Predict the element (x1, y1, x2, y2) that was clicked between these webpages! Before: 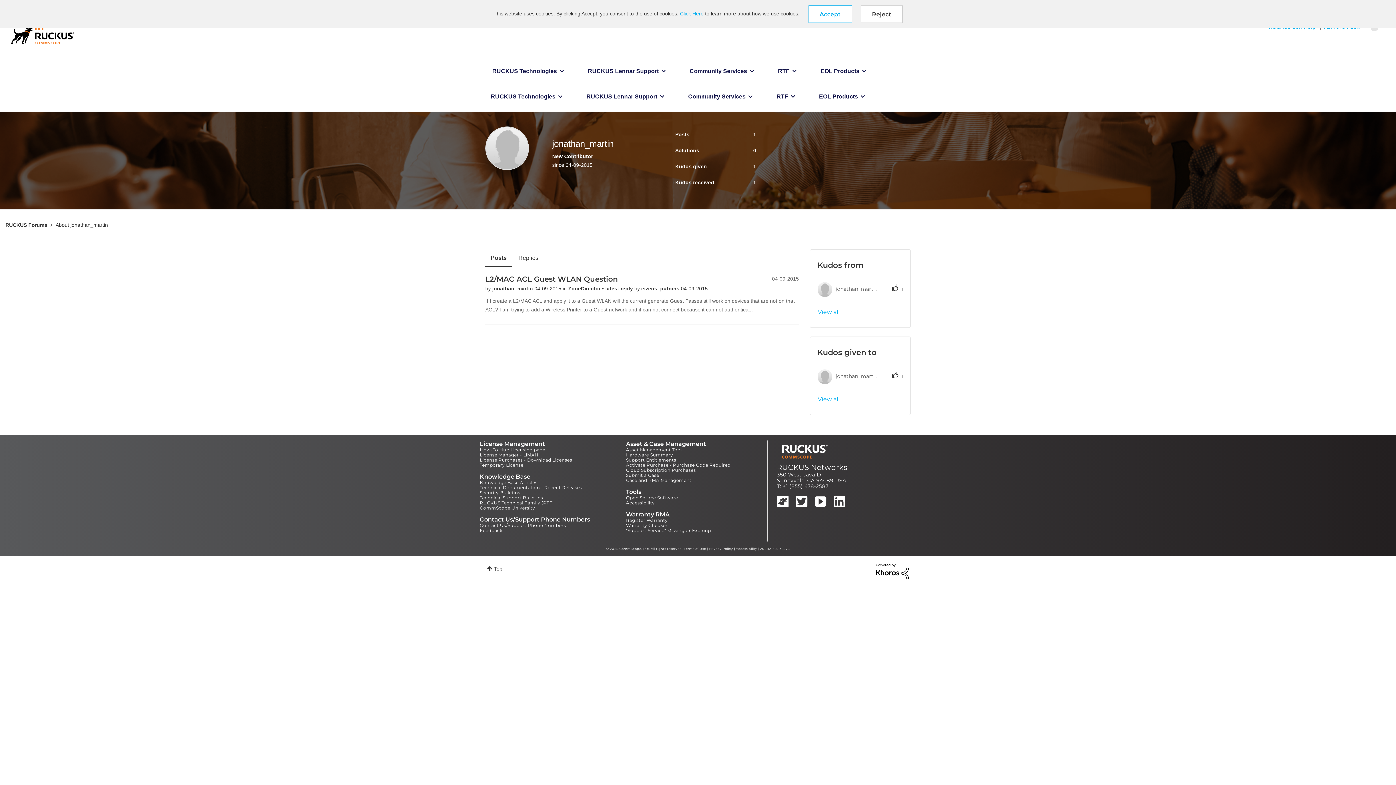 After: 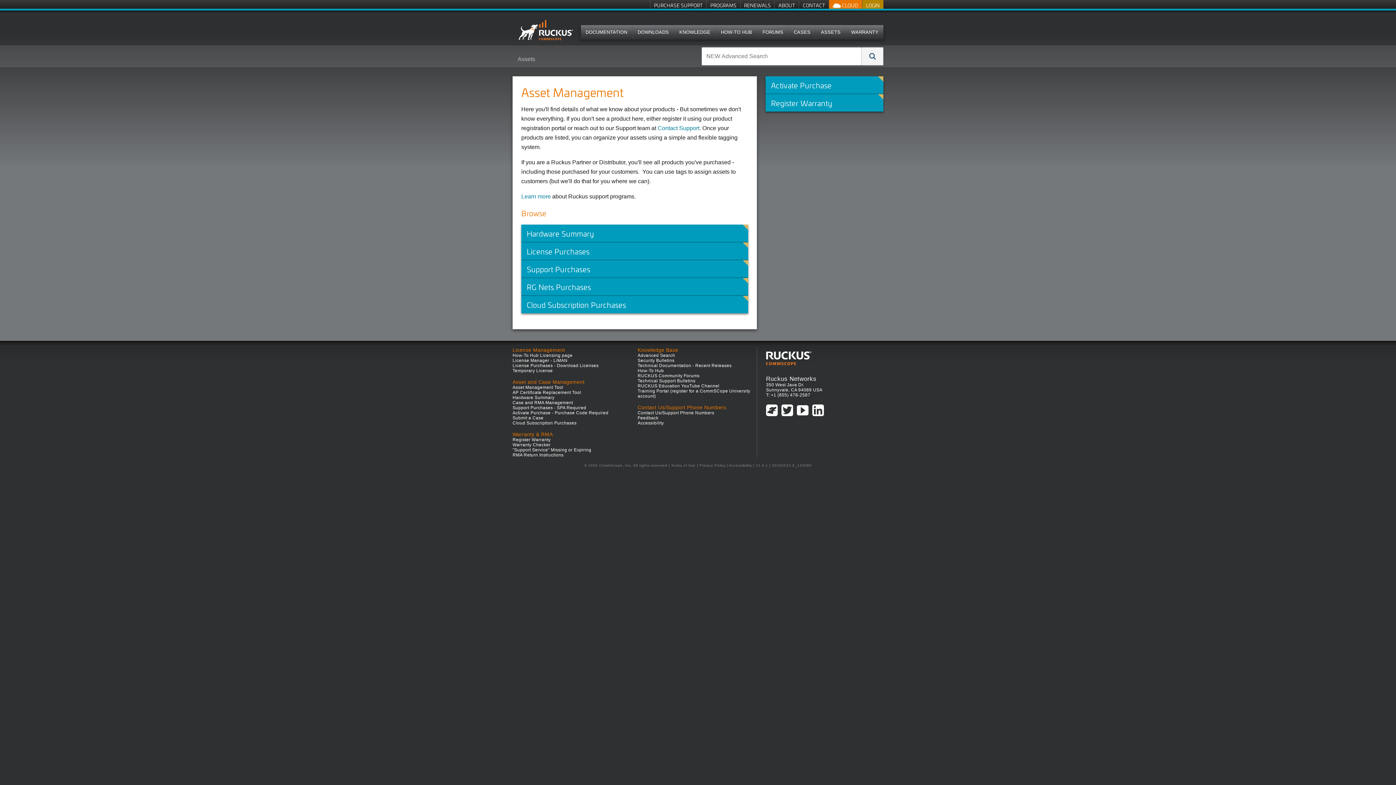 Action: label: Asset Management Tool bbox: (626, 447, 681, 452)